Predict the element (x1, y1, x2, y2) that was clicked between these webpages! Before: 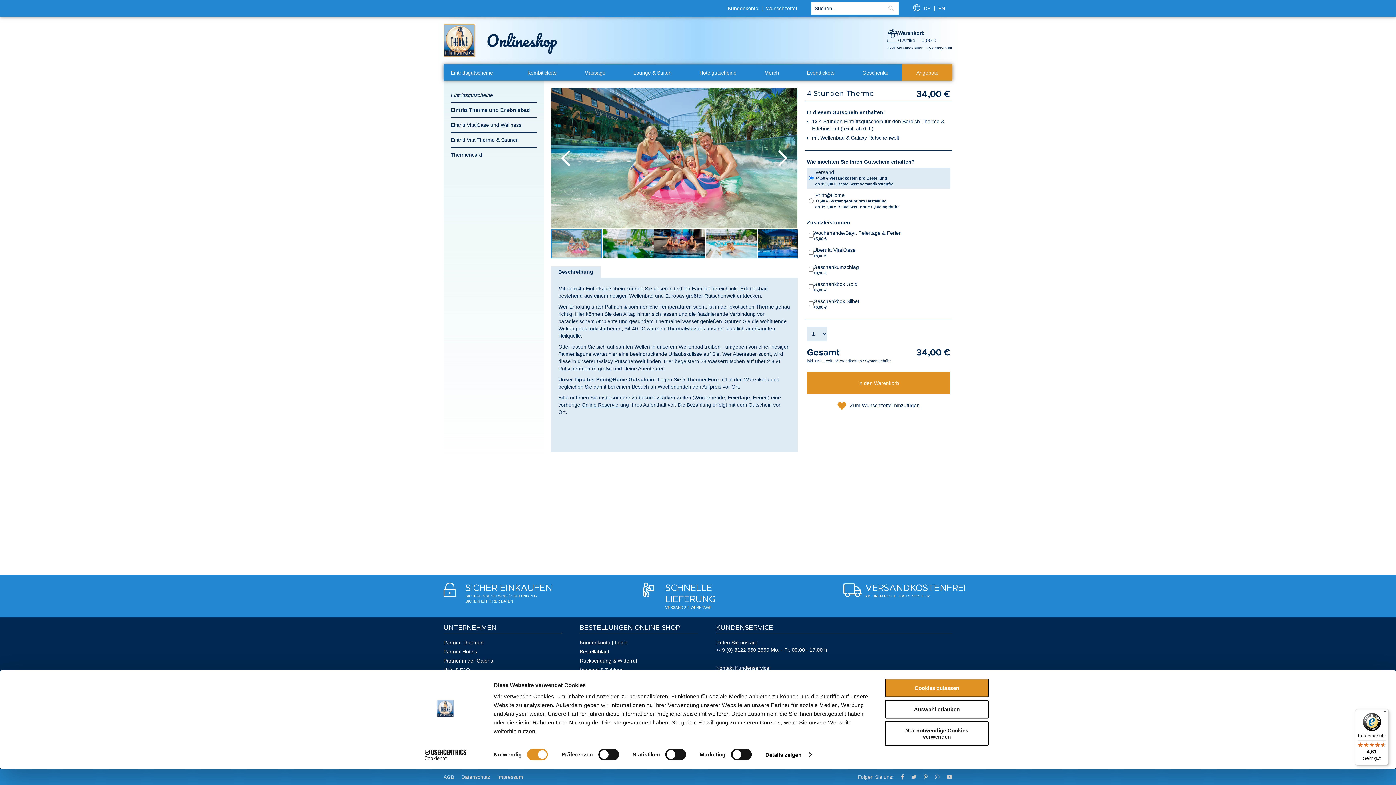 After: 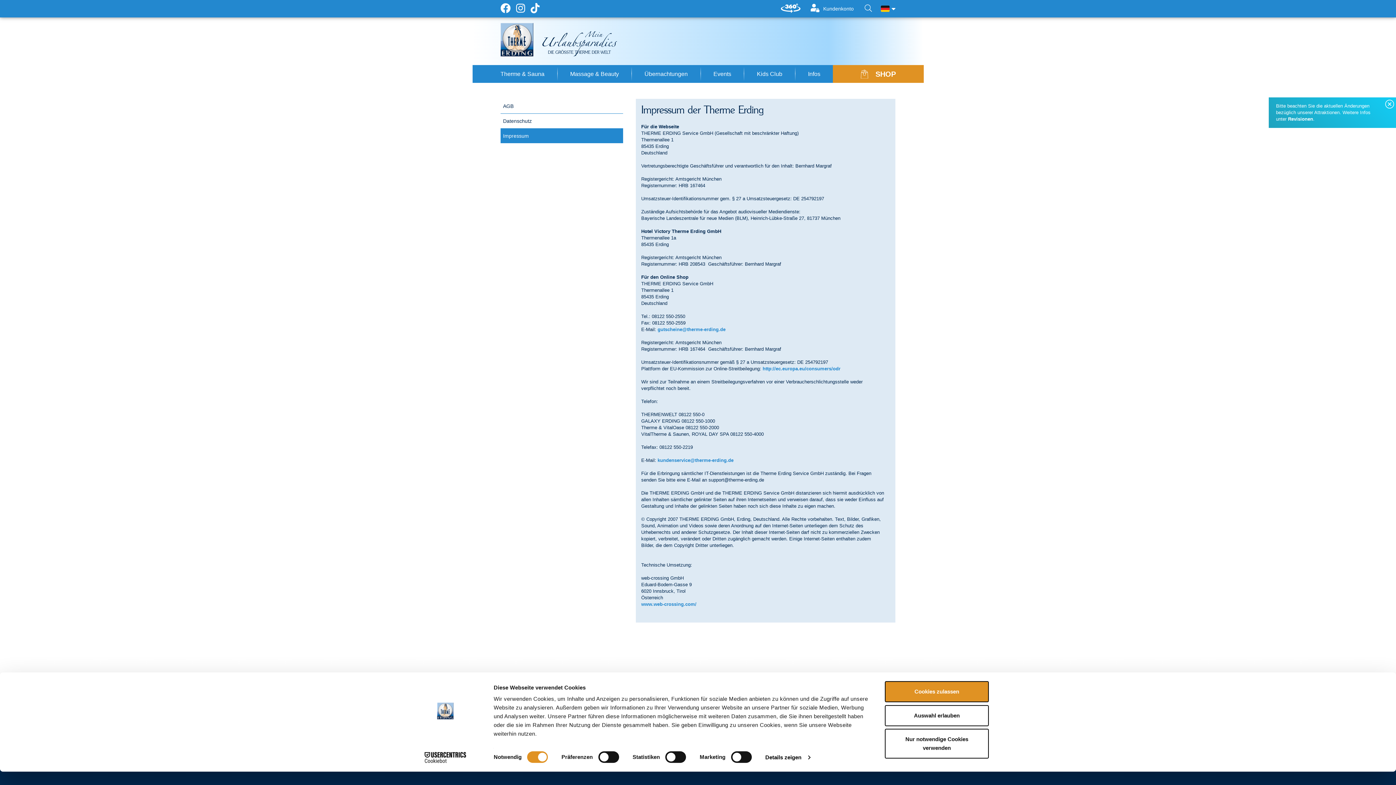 Action: label: Impressum bbox: (497, 774, 523, 780)